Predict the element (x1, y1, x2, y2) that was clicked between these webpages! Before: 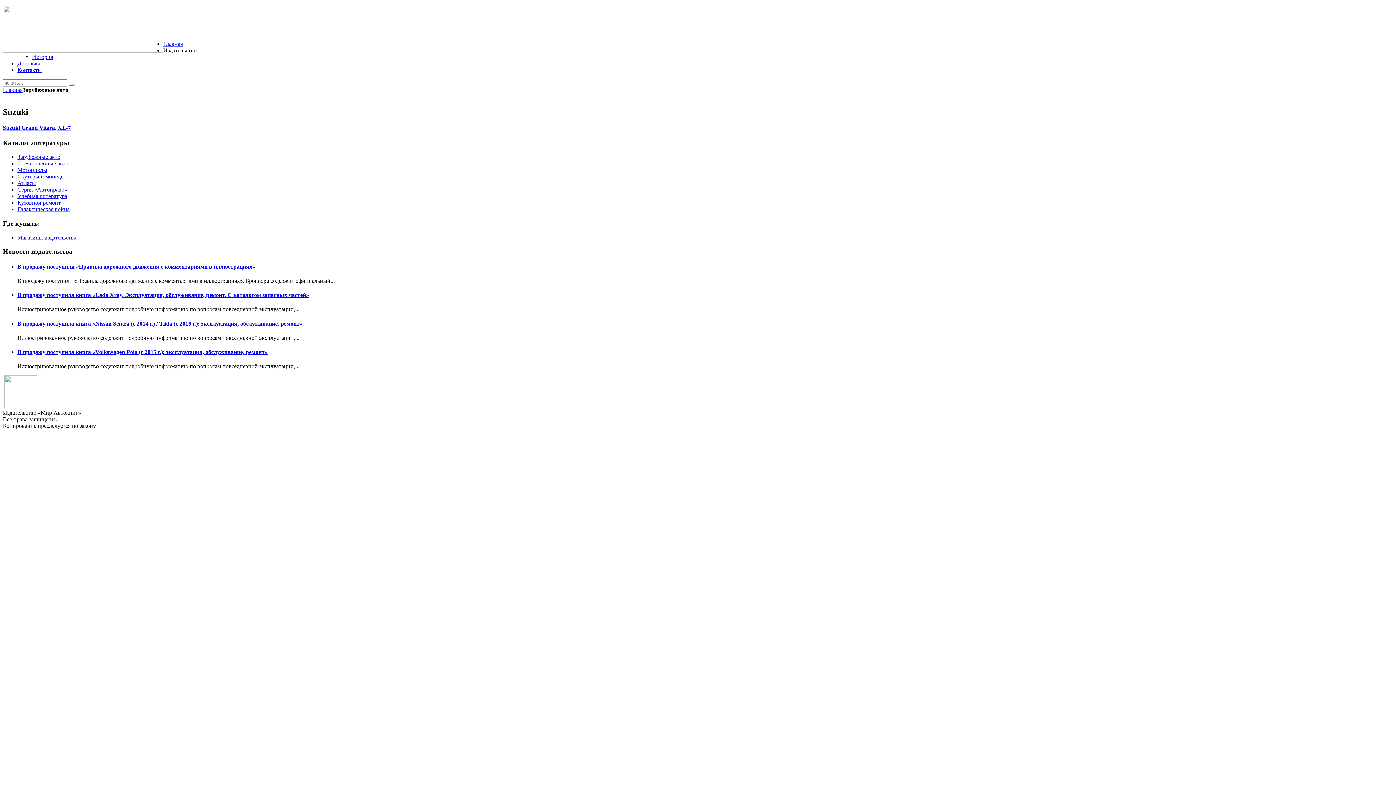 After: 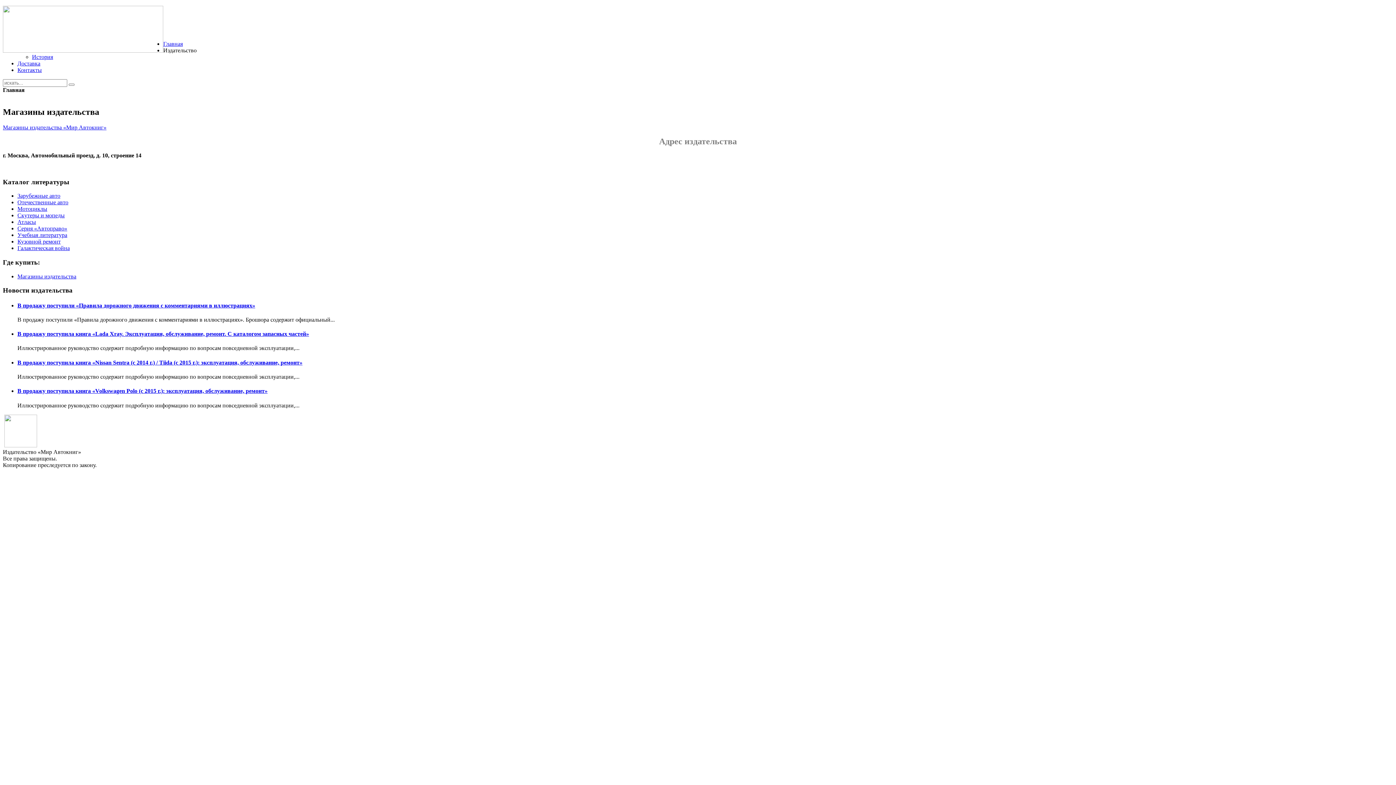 Action: bbox: (17, 234, 76, 240) label: Магазины издательства